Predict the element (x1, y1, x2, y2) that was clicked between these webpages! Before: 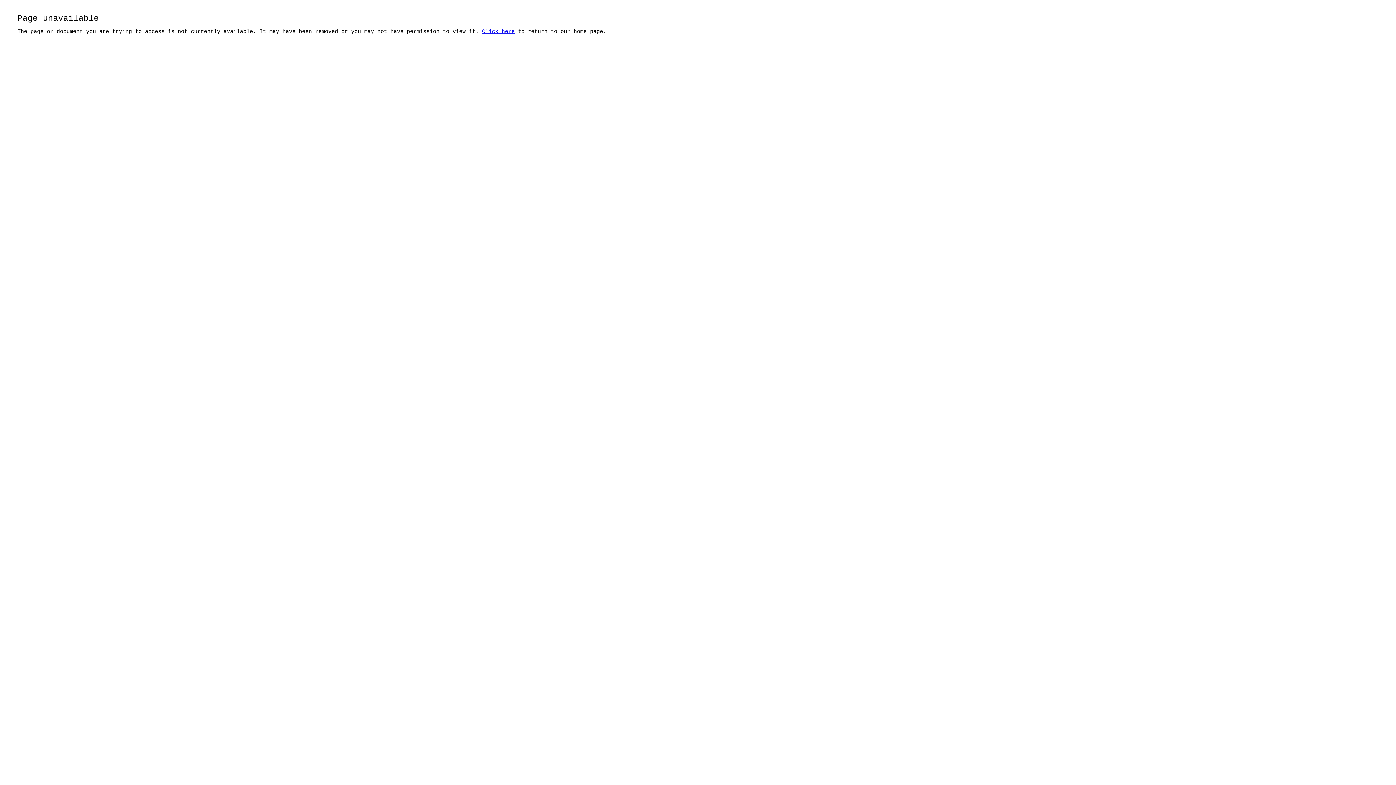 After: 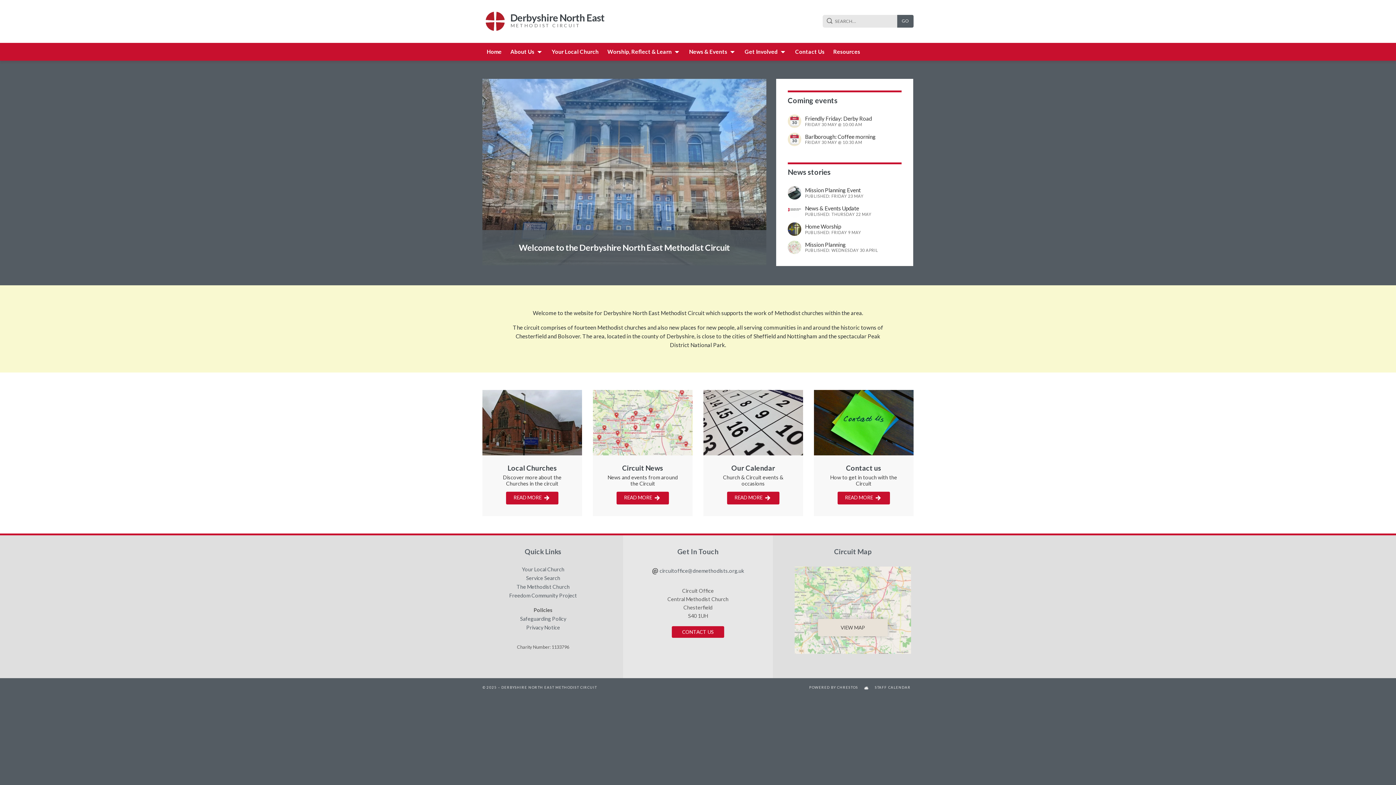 Action: label: Click here bbox: (482, 28, 514, 34)